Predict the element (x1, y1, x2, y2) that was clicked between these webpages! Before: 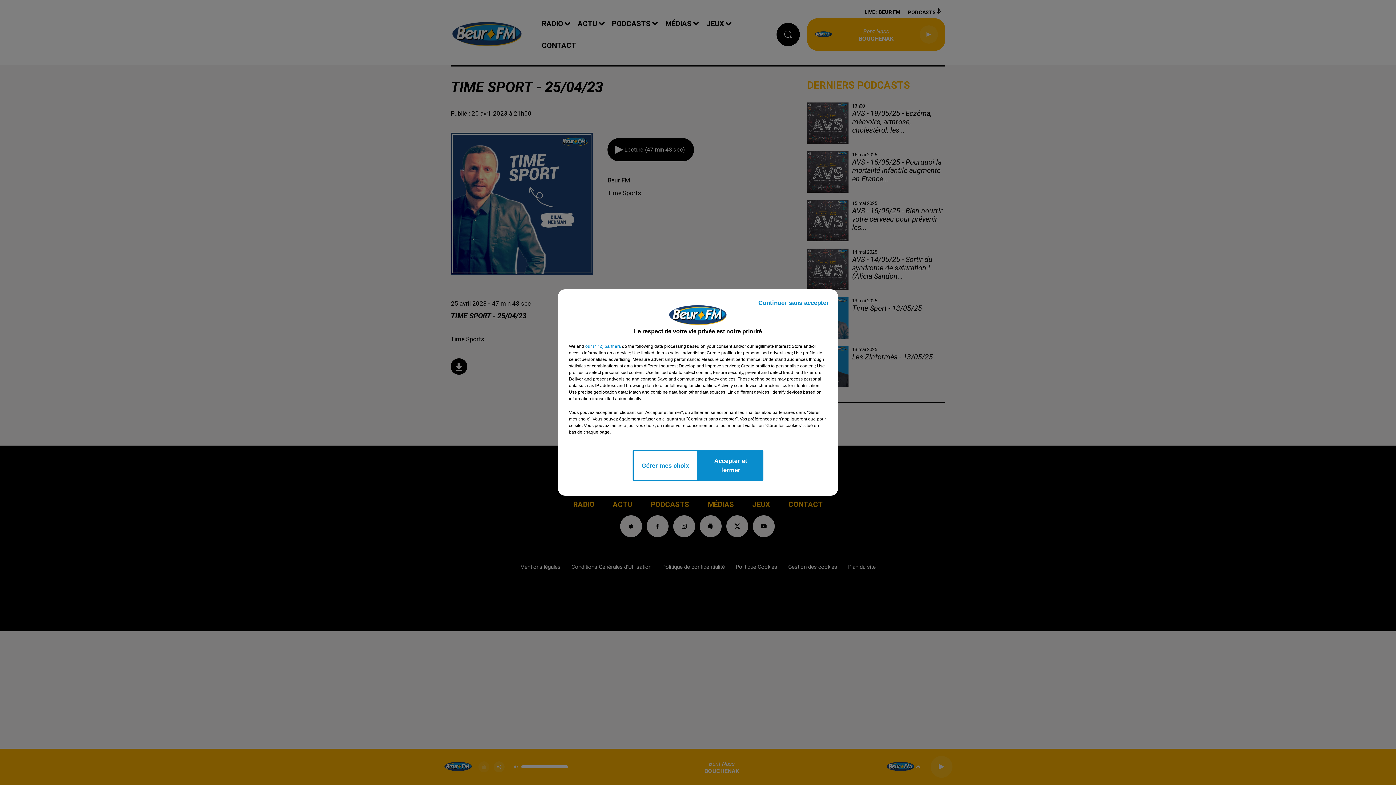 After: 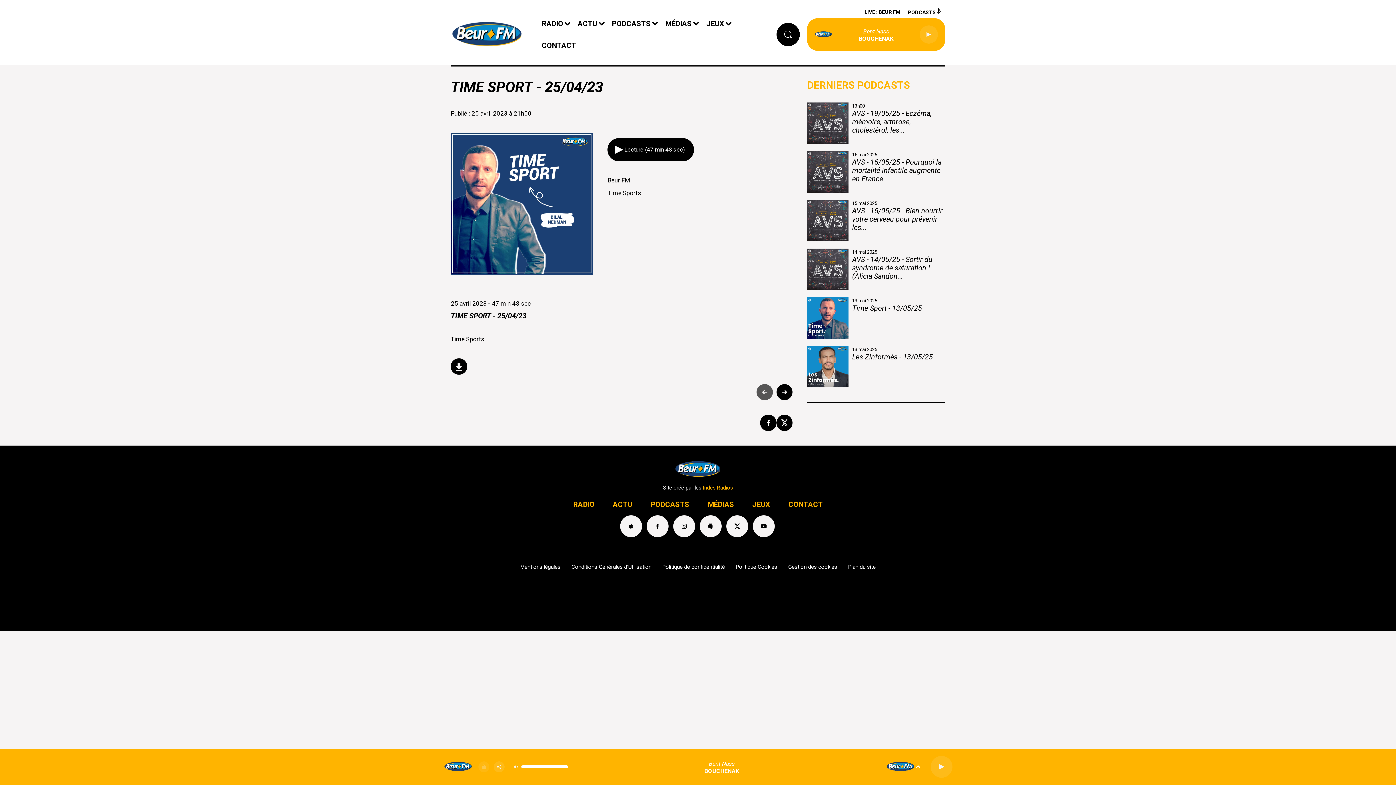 Action: label: Continuer sans accepter bbox: (753, 293, 834, 313)